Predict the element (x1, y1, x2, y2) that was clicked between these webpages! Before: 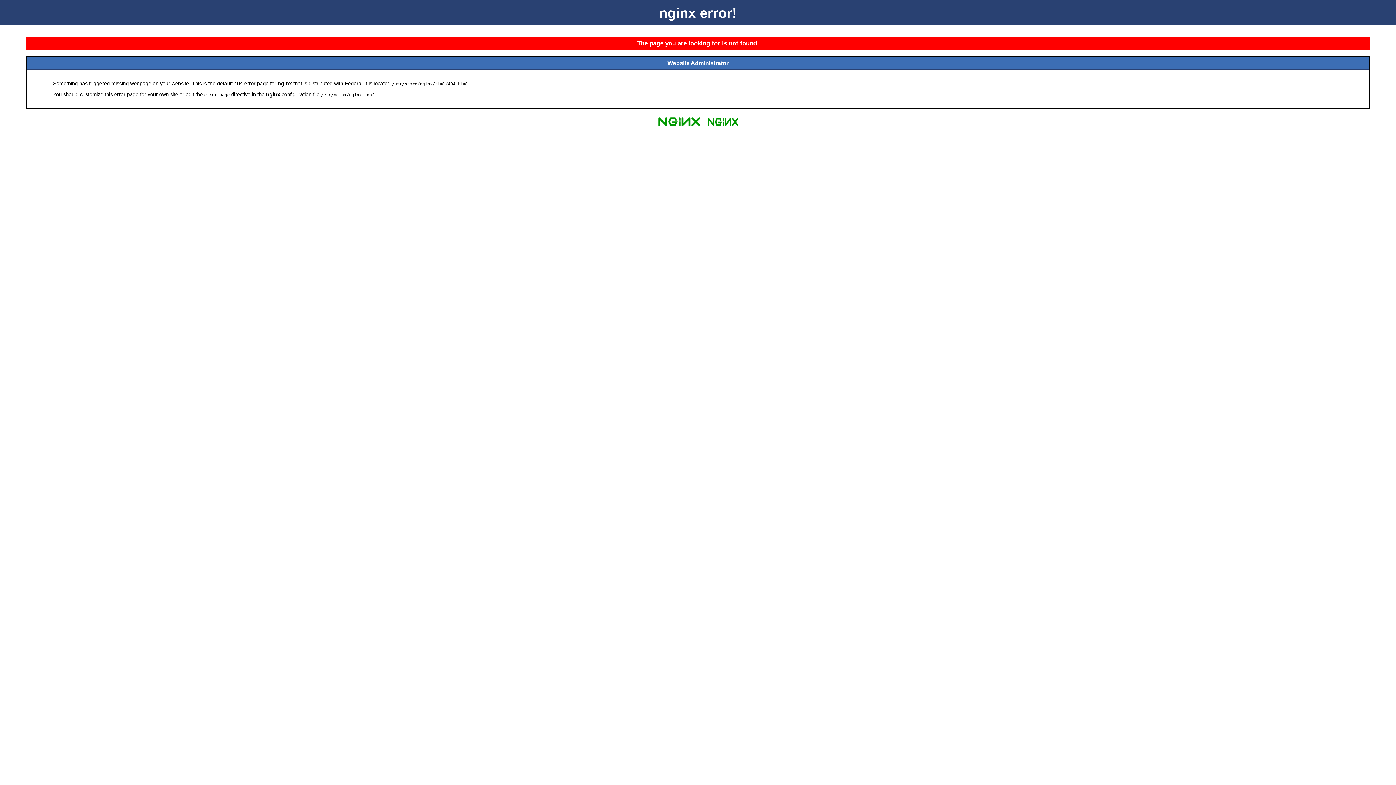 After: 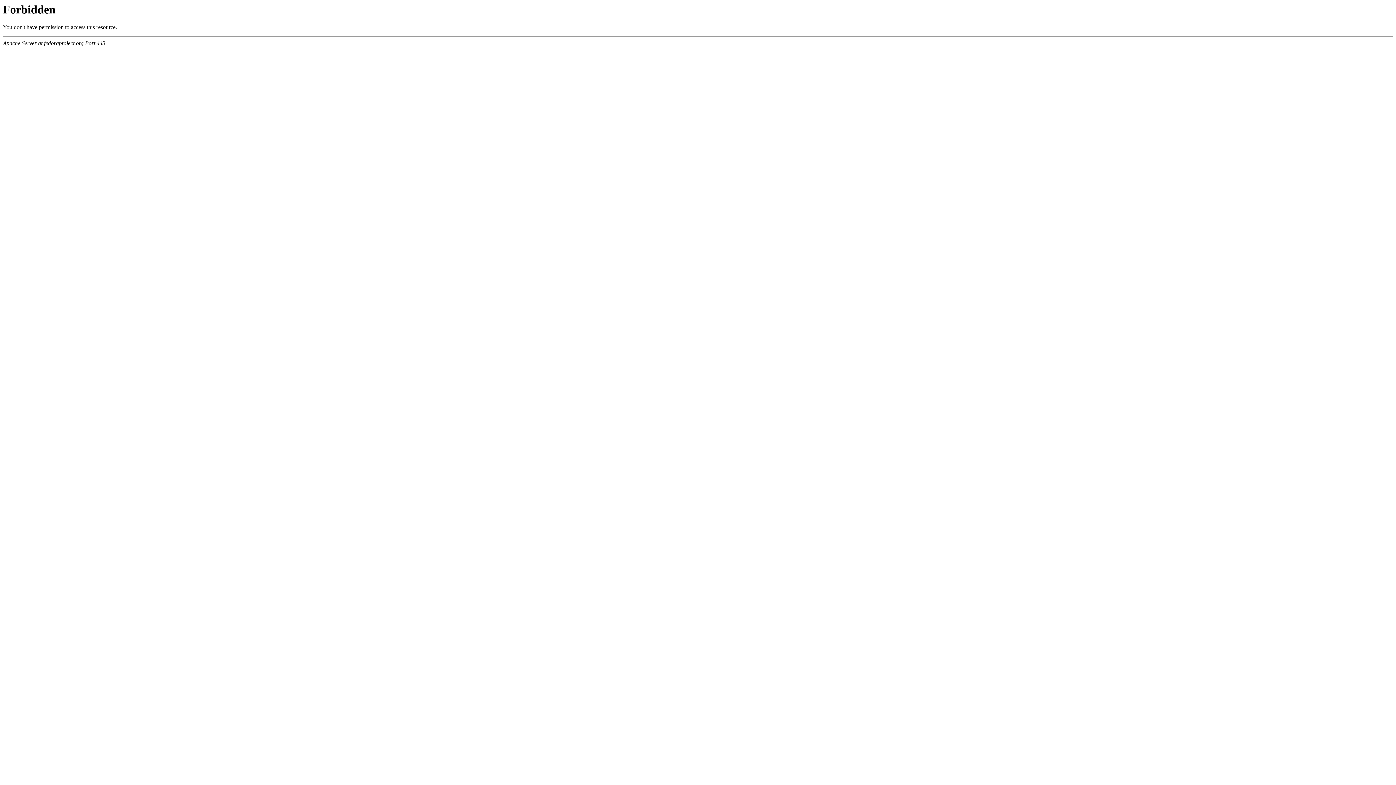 Action: bbox: (704, 125, 741, 131)